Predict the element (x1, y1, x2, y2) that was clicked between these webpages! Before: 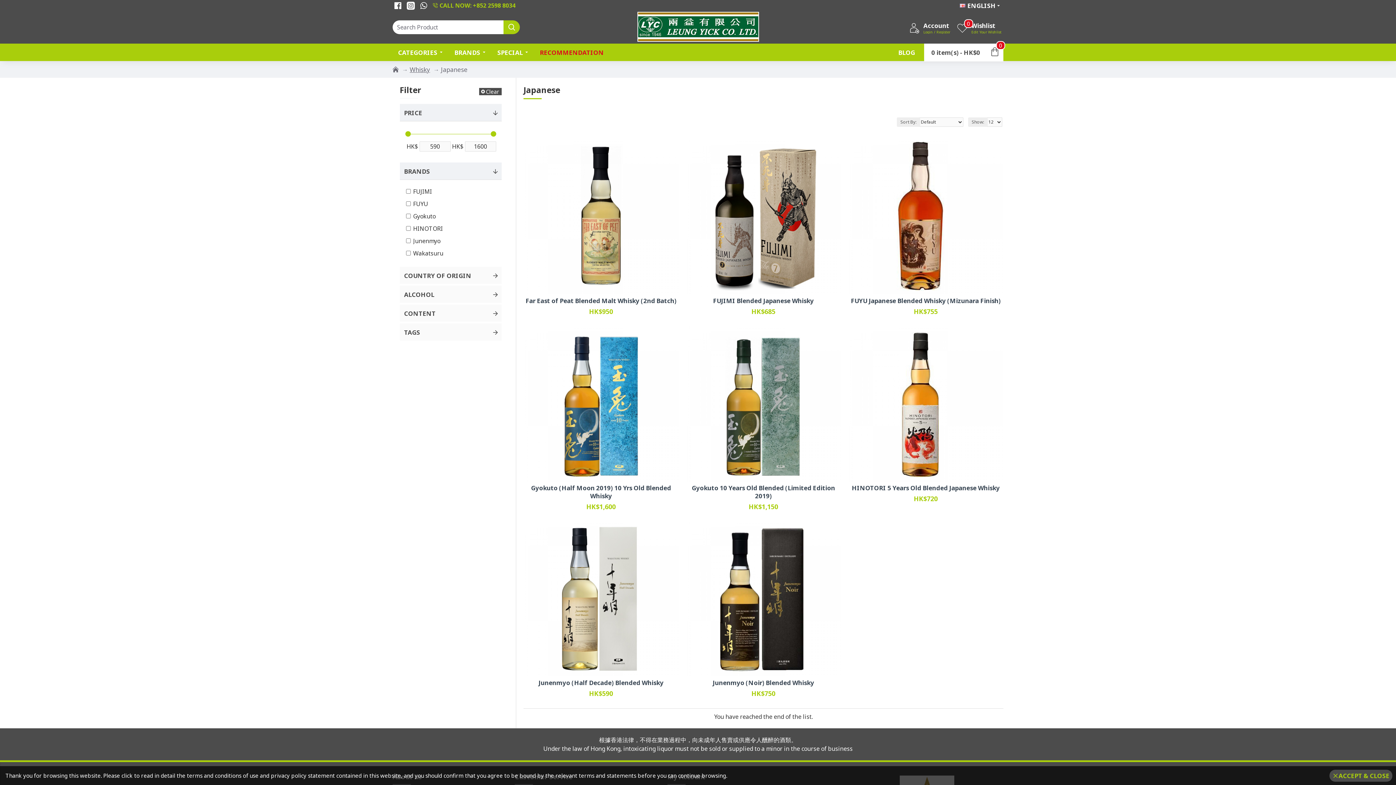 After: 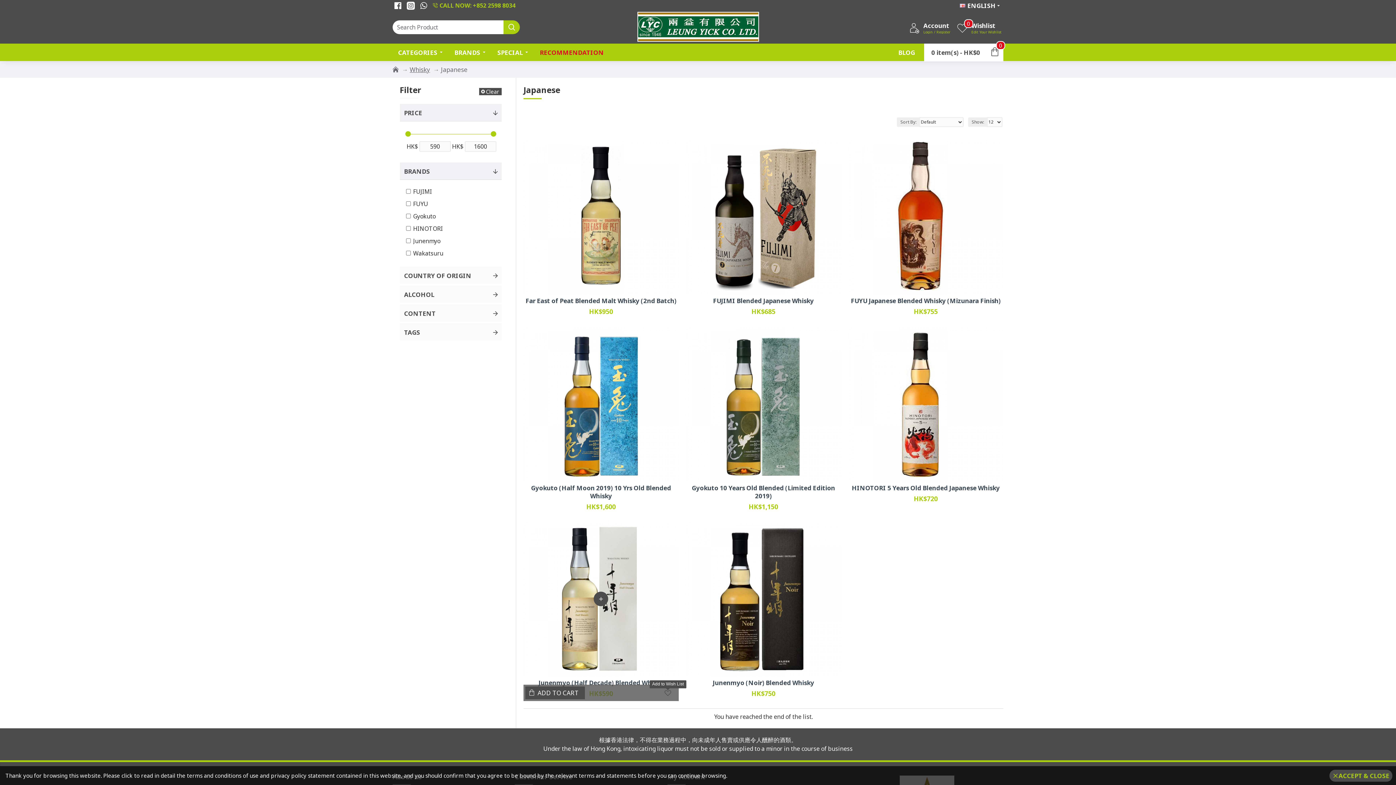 Action: bbox: (661, 691, 674, 700)